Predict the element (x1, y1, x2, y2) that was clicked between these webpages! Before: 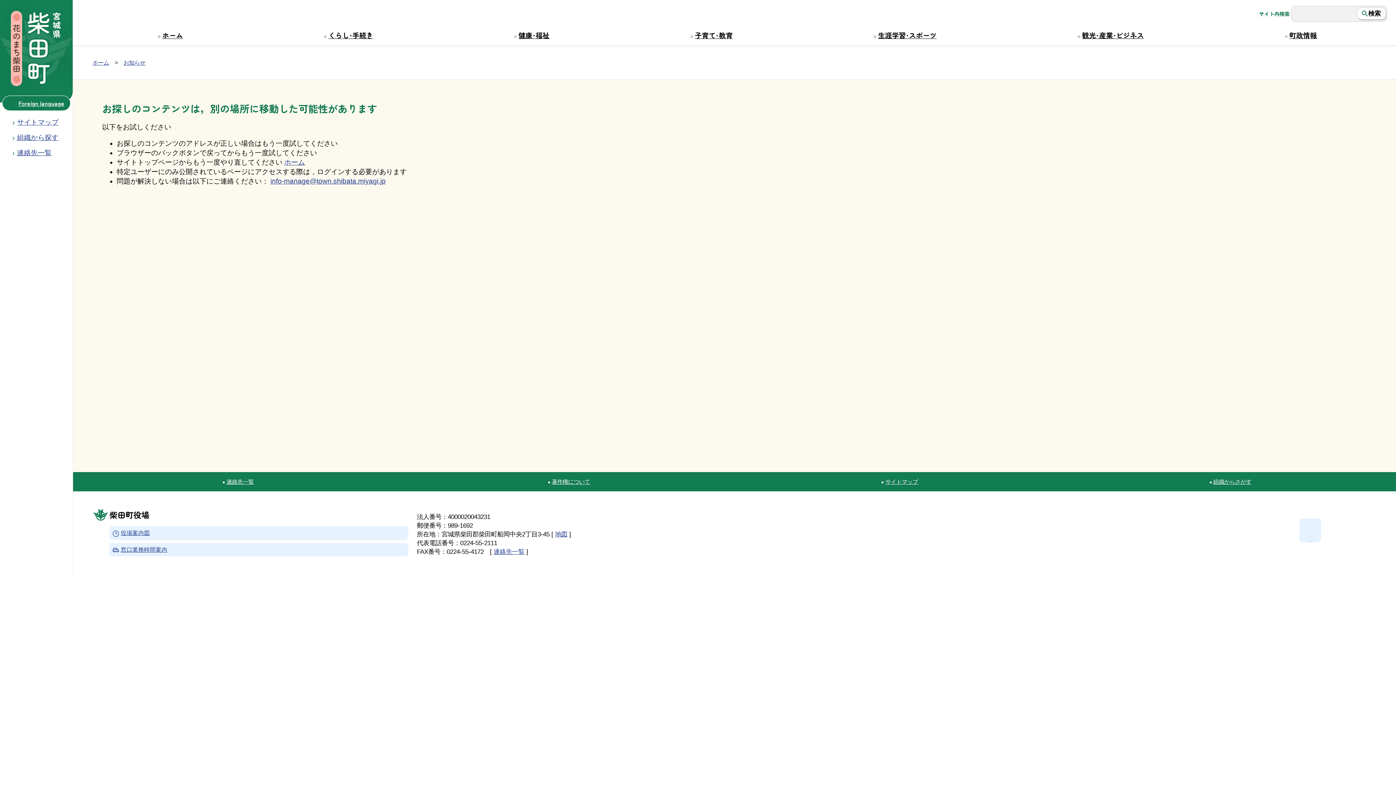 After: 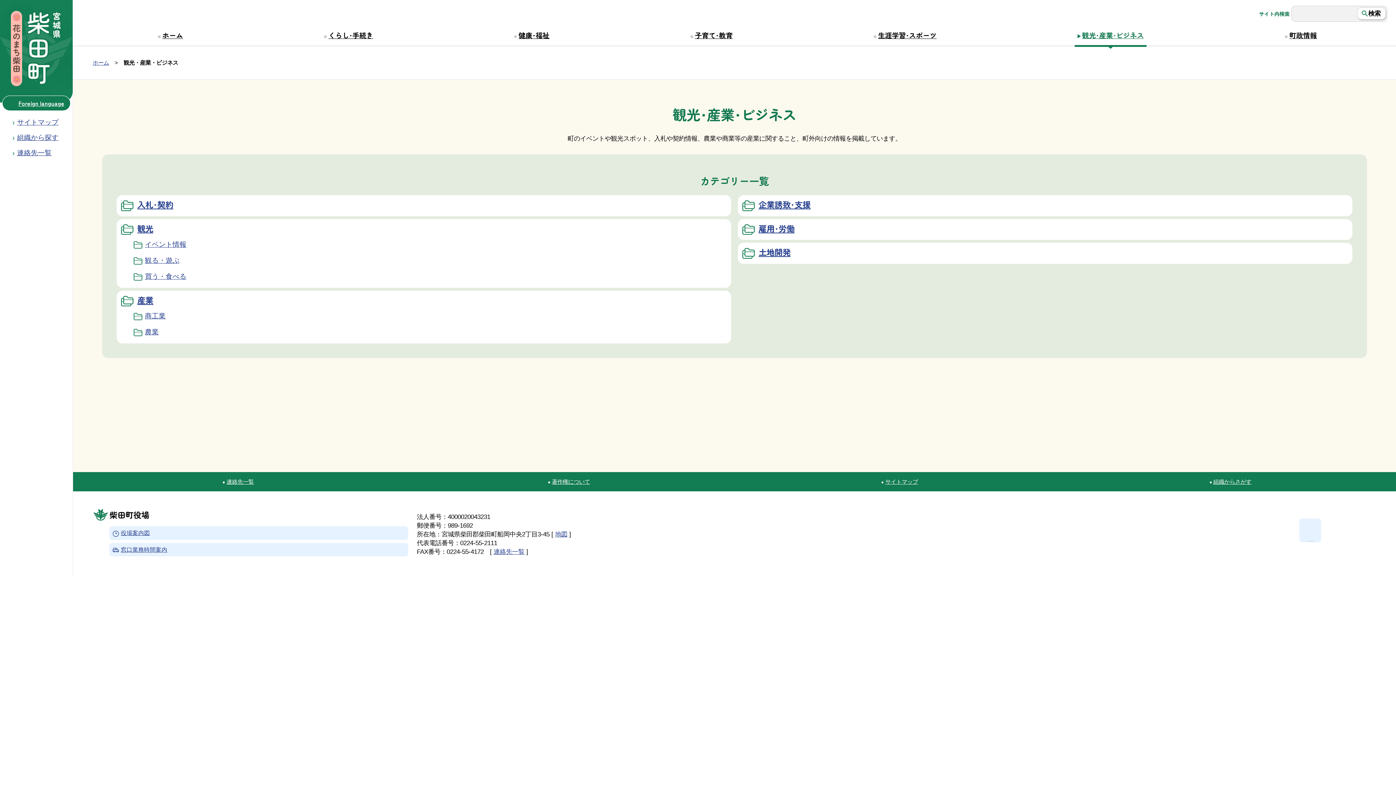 Action: label: 観光・産業・ビジネス bbox: (1077, 27, 1144, 43)